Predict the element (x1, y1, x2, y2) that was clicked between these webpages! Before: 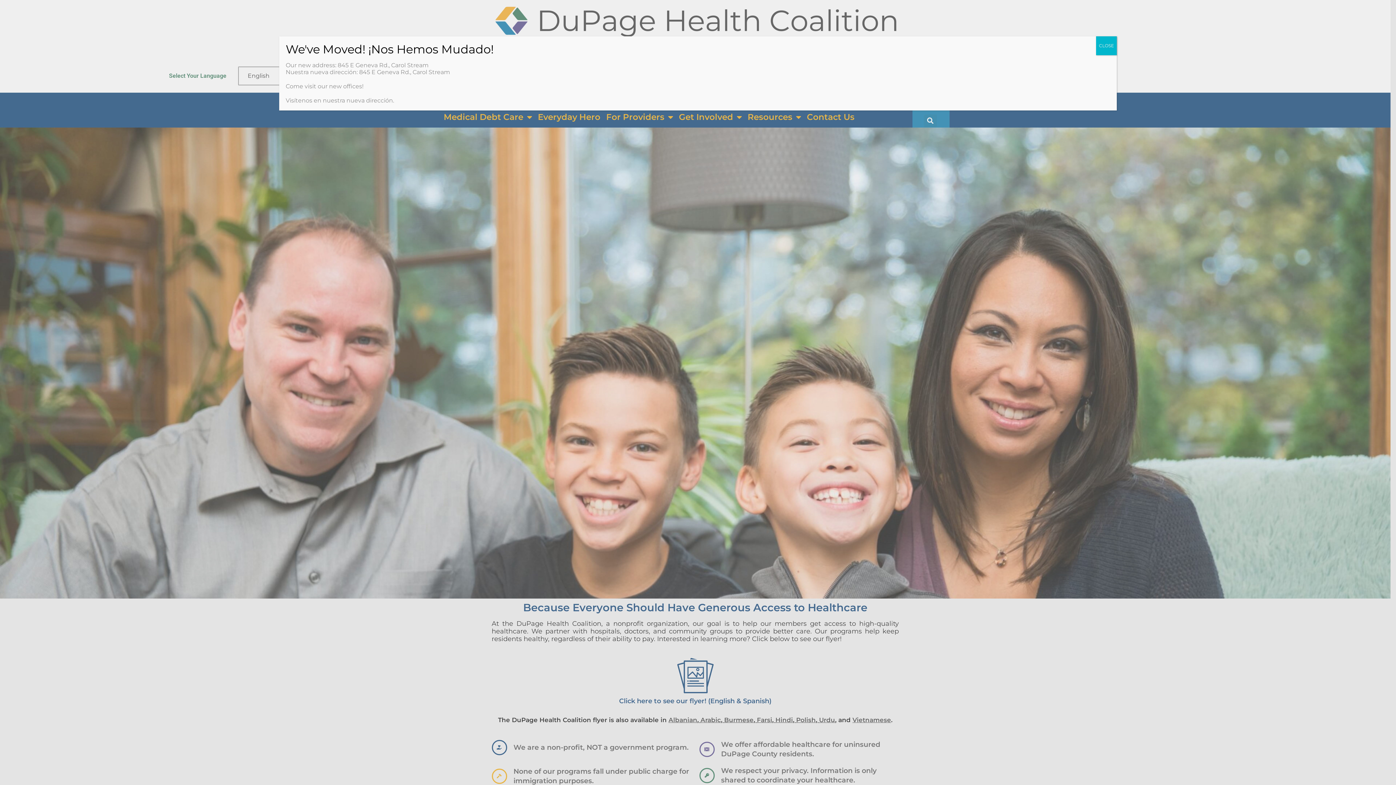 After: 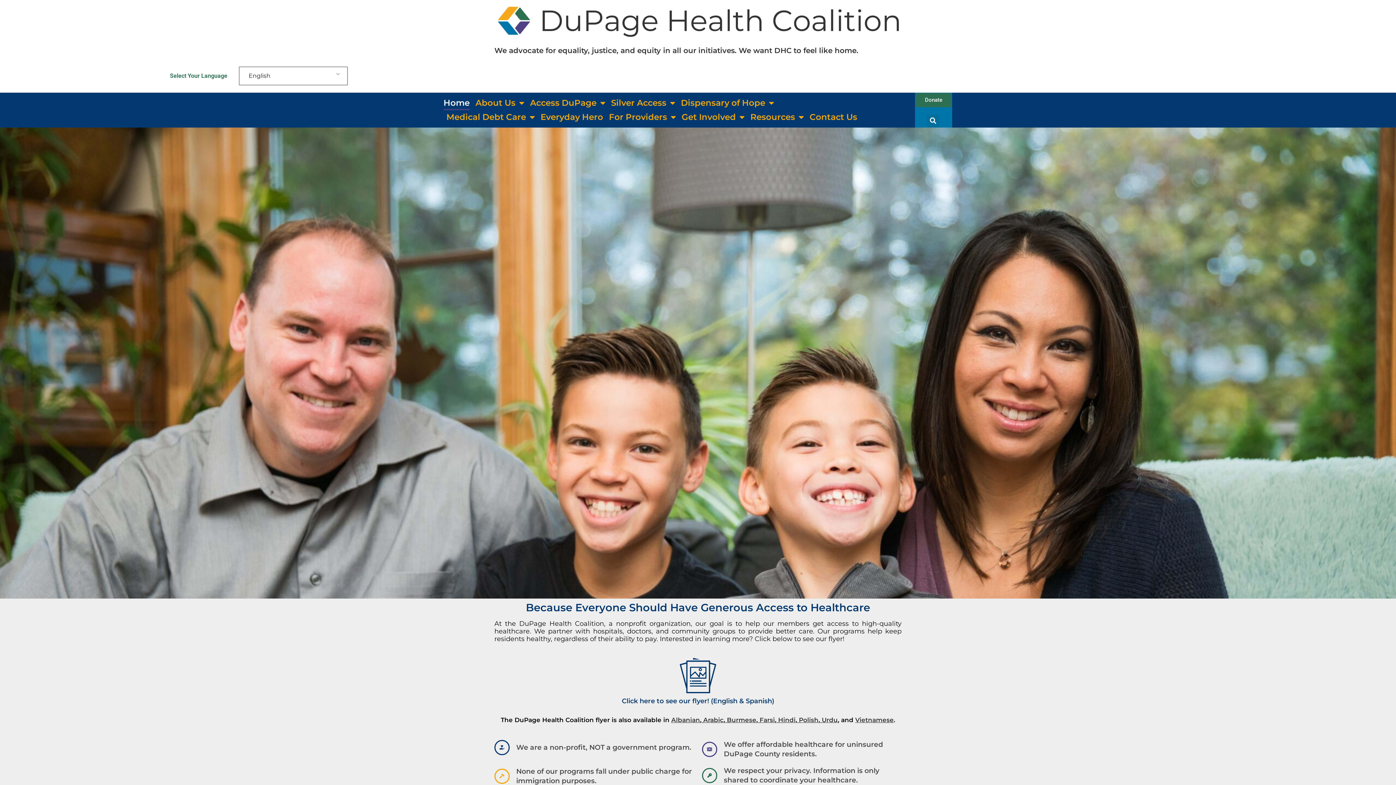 Action: label: Close bbox: (1096, 36, 1117, 55)